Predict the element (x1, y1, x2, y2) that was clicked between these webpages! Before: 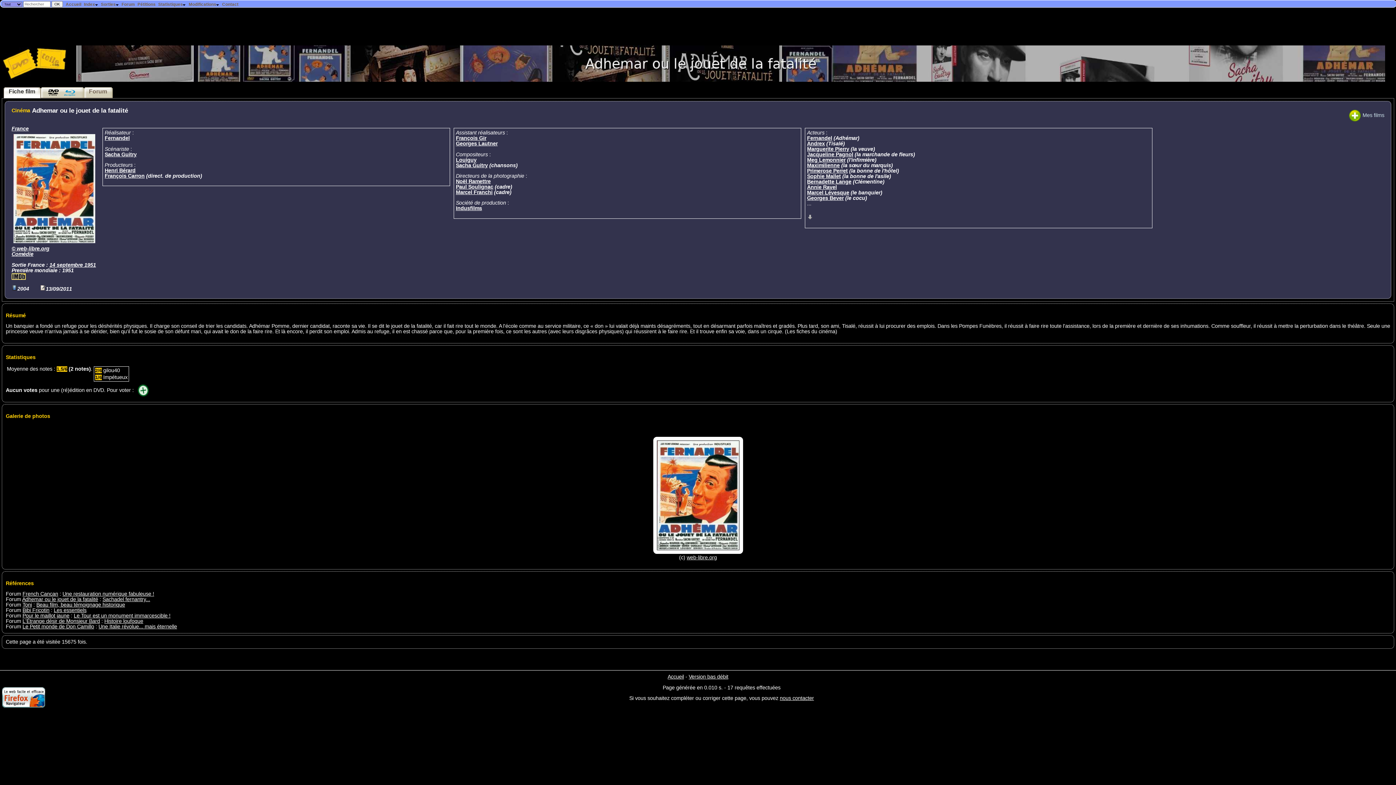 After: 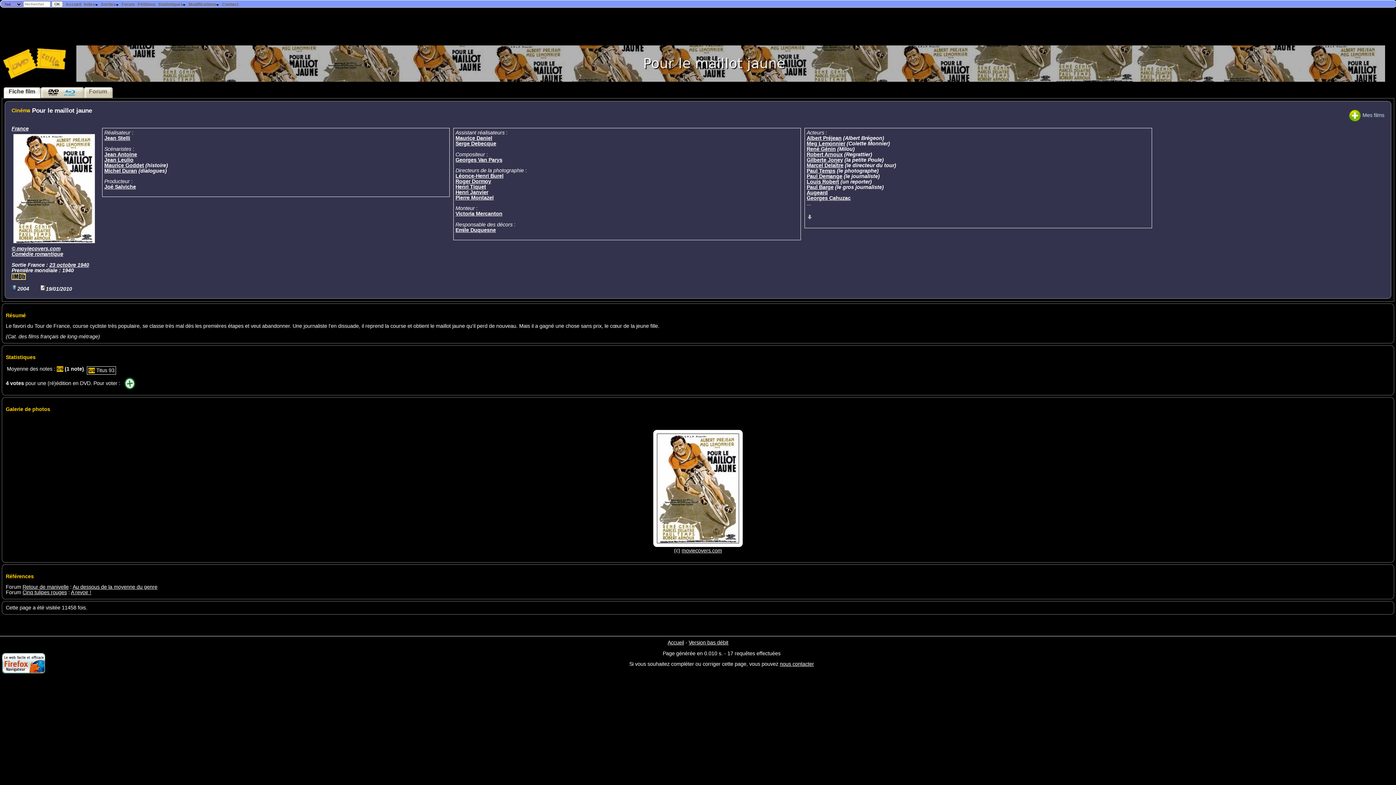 Action: bbox: (22, 613, 69, 618) label: Pour le maillot jaune